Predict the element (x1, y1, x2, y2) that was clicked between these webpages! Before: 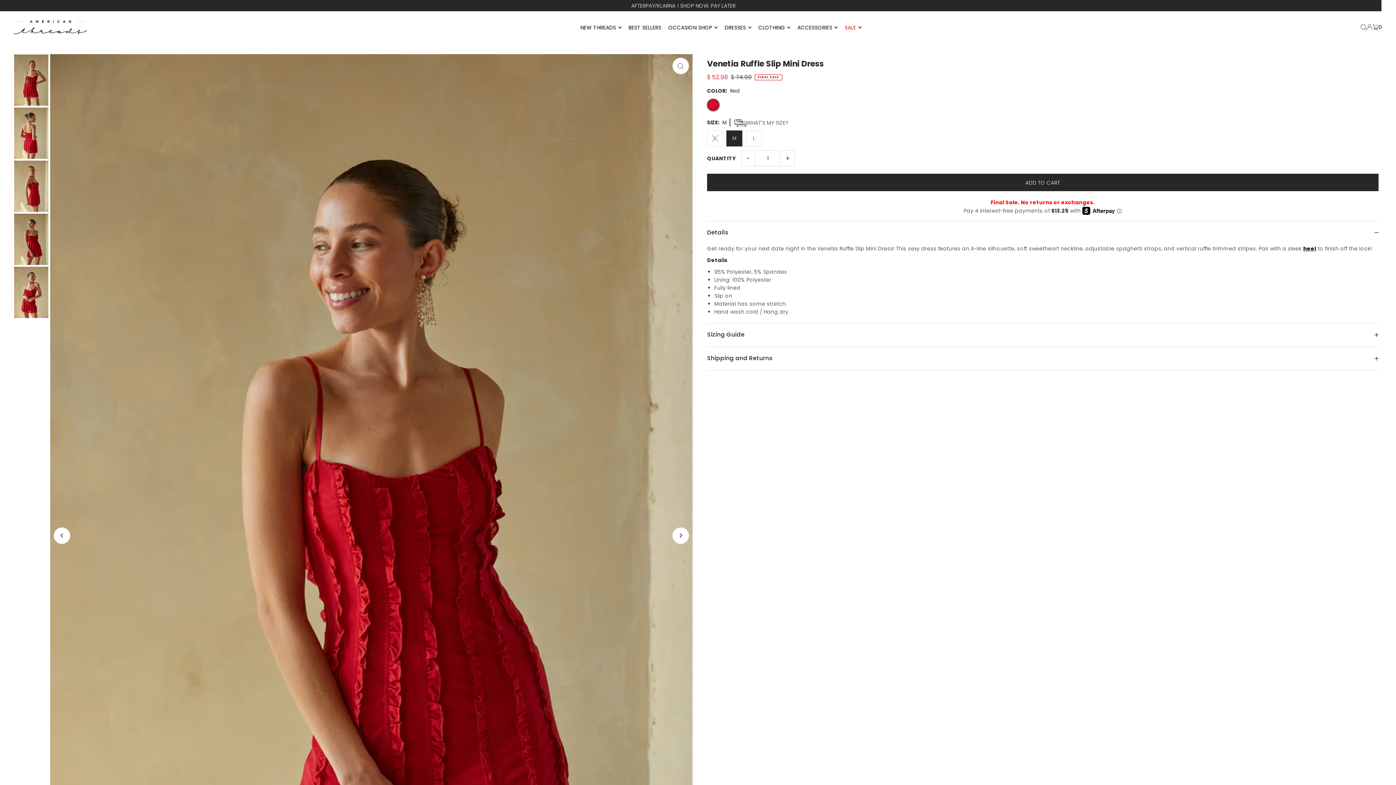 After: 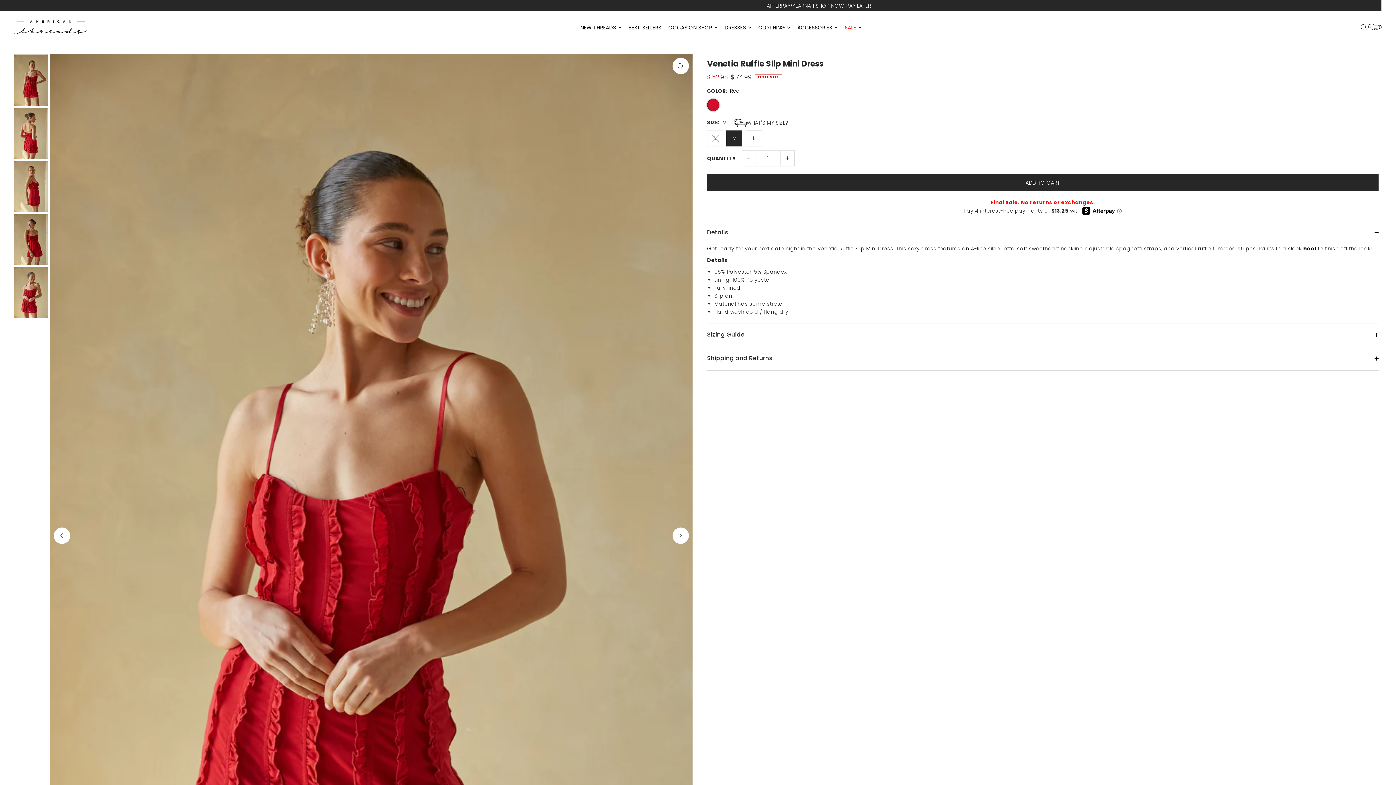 Action: bbox: (672, 527, 689, 544) label: Next